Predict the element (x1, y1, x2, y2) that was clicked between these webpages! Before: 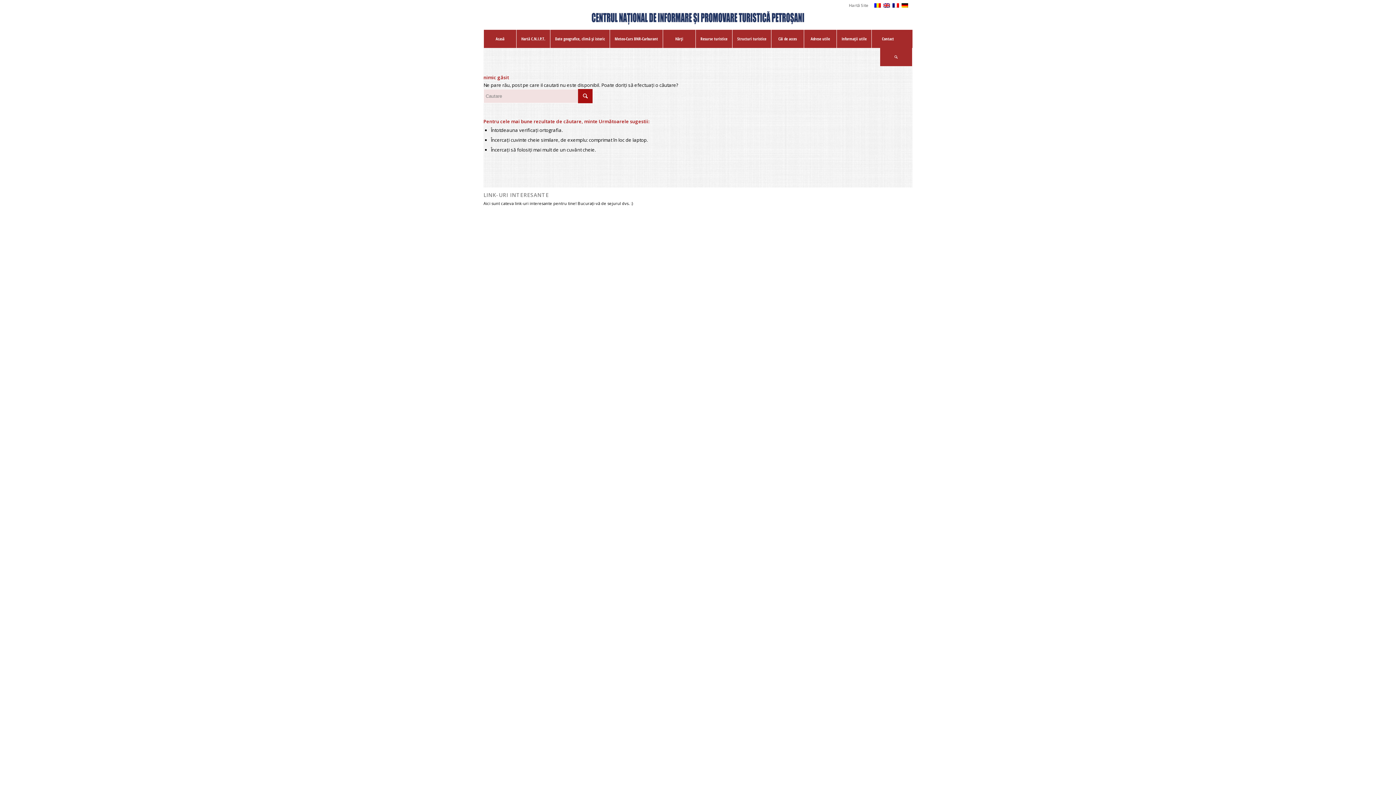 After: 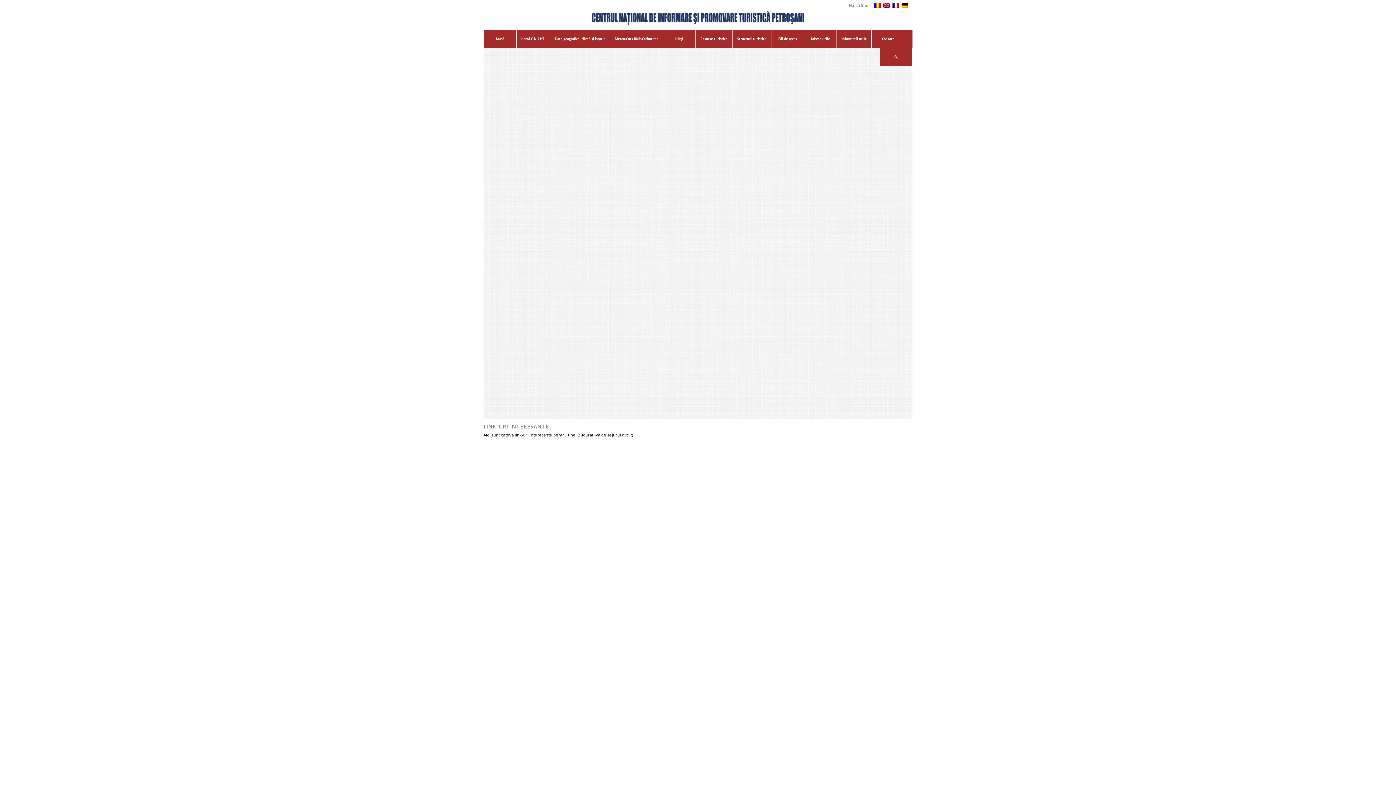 Action: label: Structuri turistice bbox: (732, 29, 771, 48)